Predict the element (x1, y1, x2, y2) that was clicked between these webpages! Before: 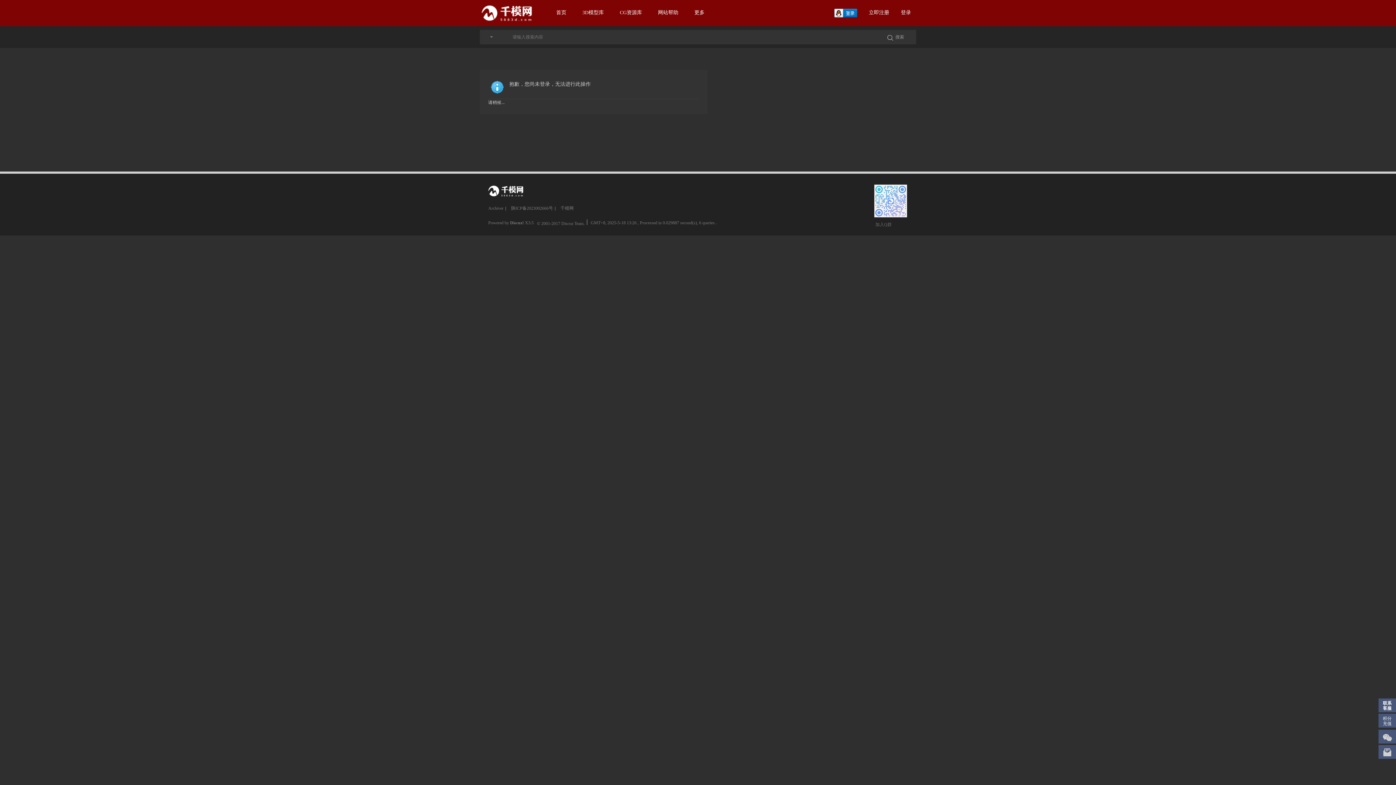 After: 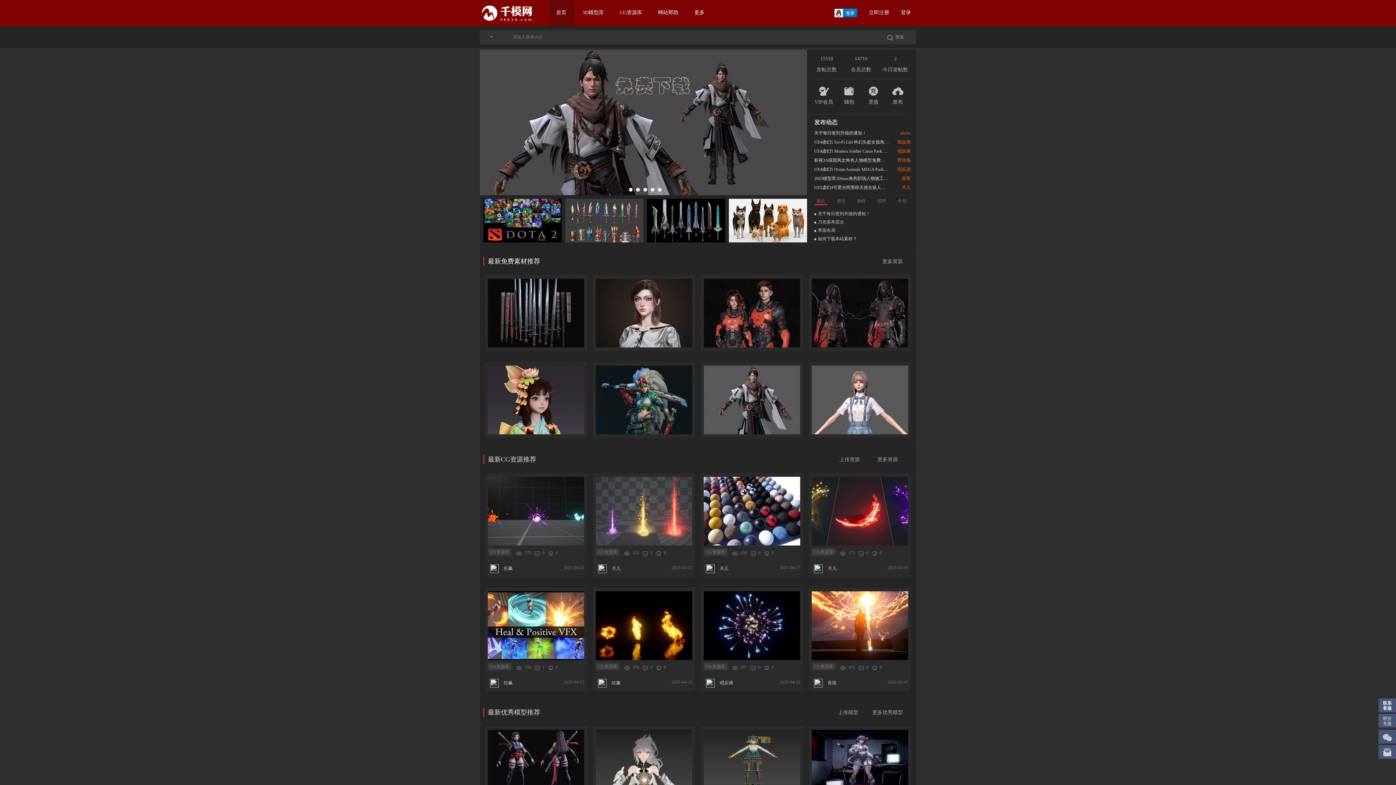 Action: bbox: (549, 0, 575, 25) label: 首页Portal 